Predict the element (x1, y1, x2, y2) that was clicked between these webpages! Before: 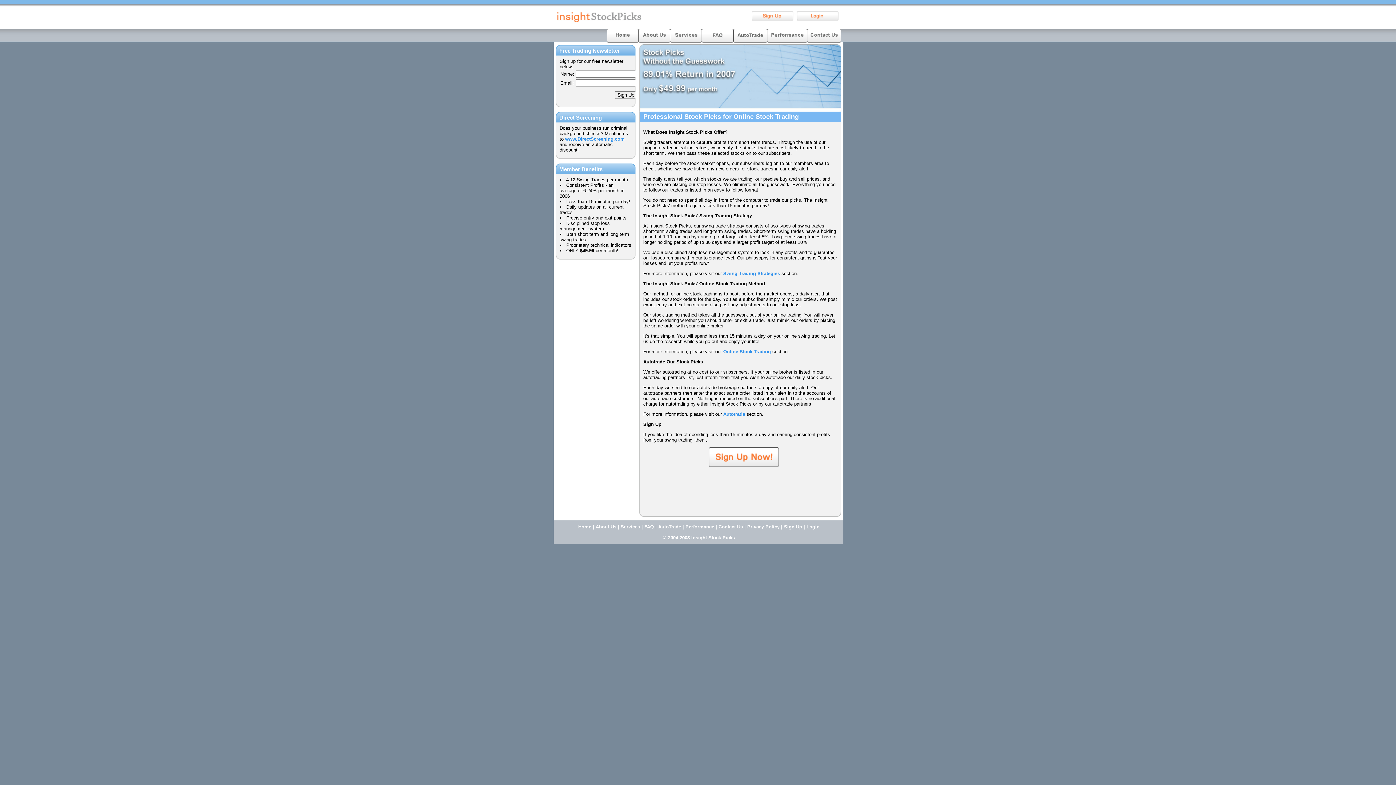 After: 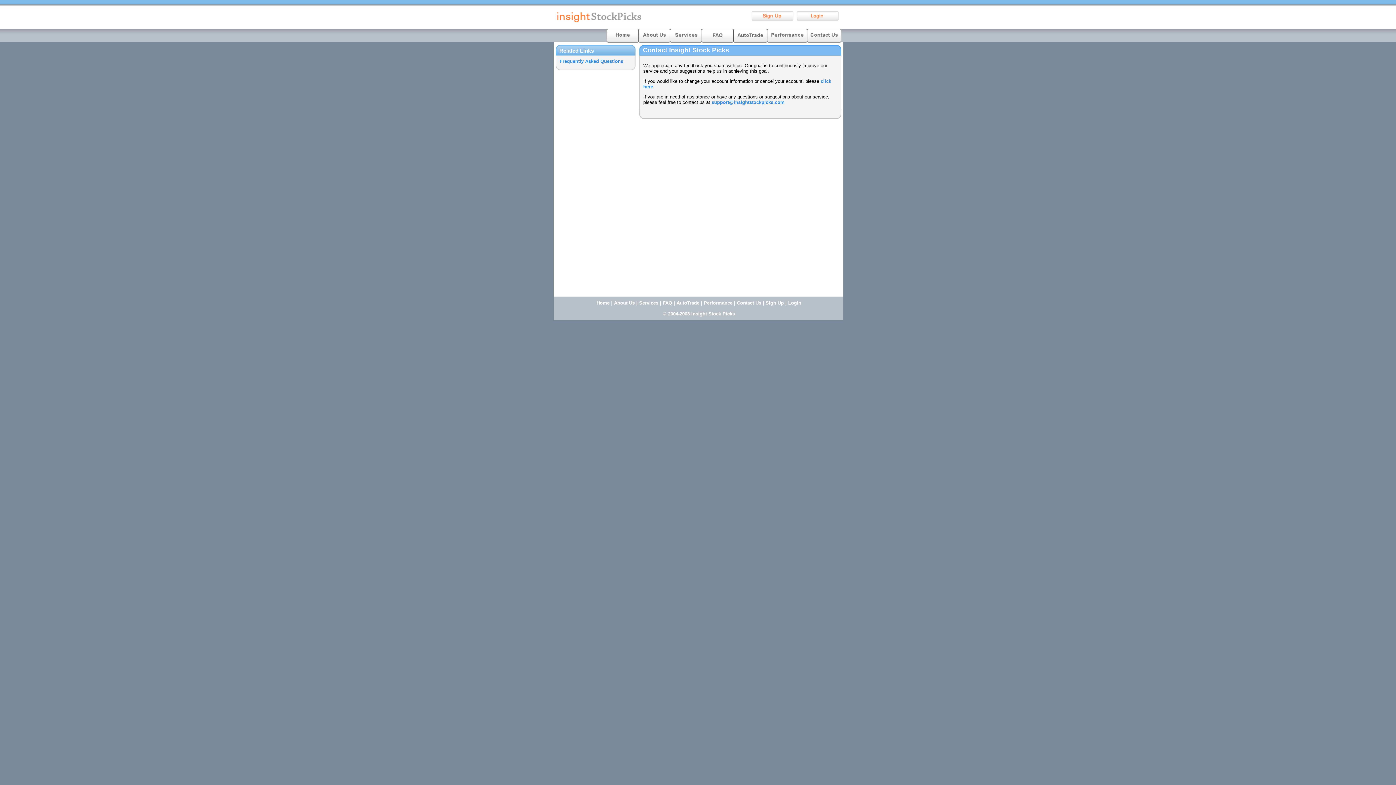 Action: label: Contact Us bbox: (718, 524, 743, 529)